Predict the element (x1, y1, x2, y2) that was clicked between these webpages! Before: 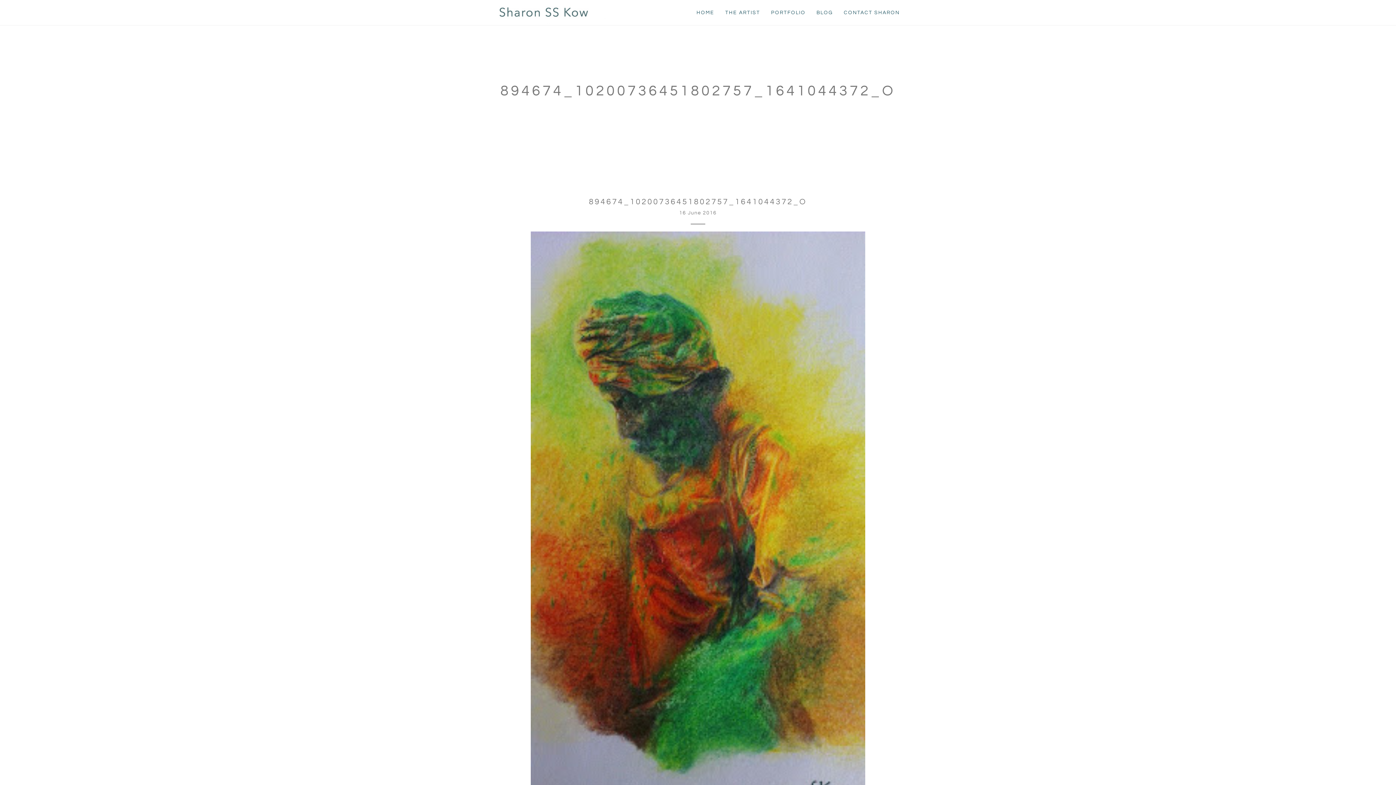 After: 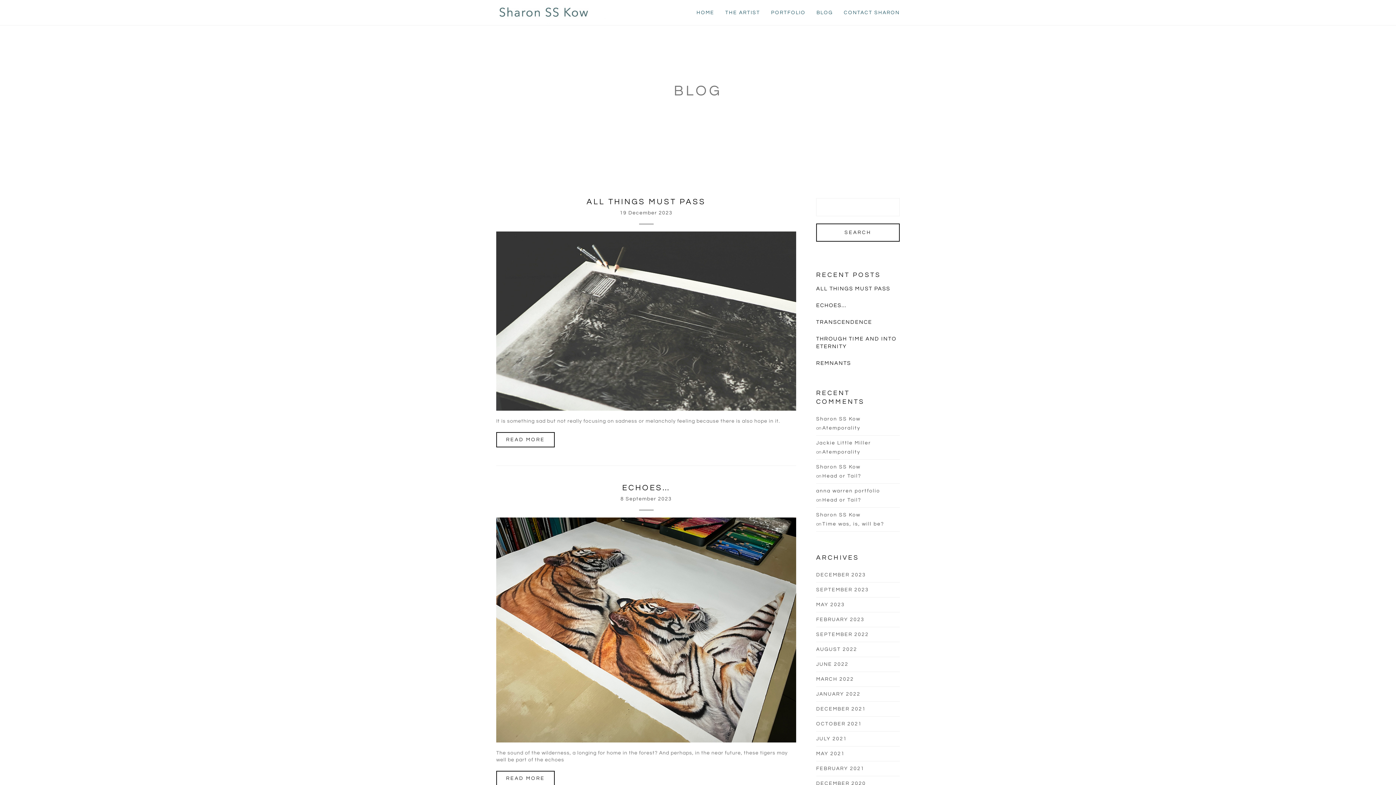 Action: bbox: (816, 0, 833, 25) label: BLOG